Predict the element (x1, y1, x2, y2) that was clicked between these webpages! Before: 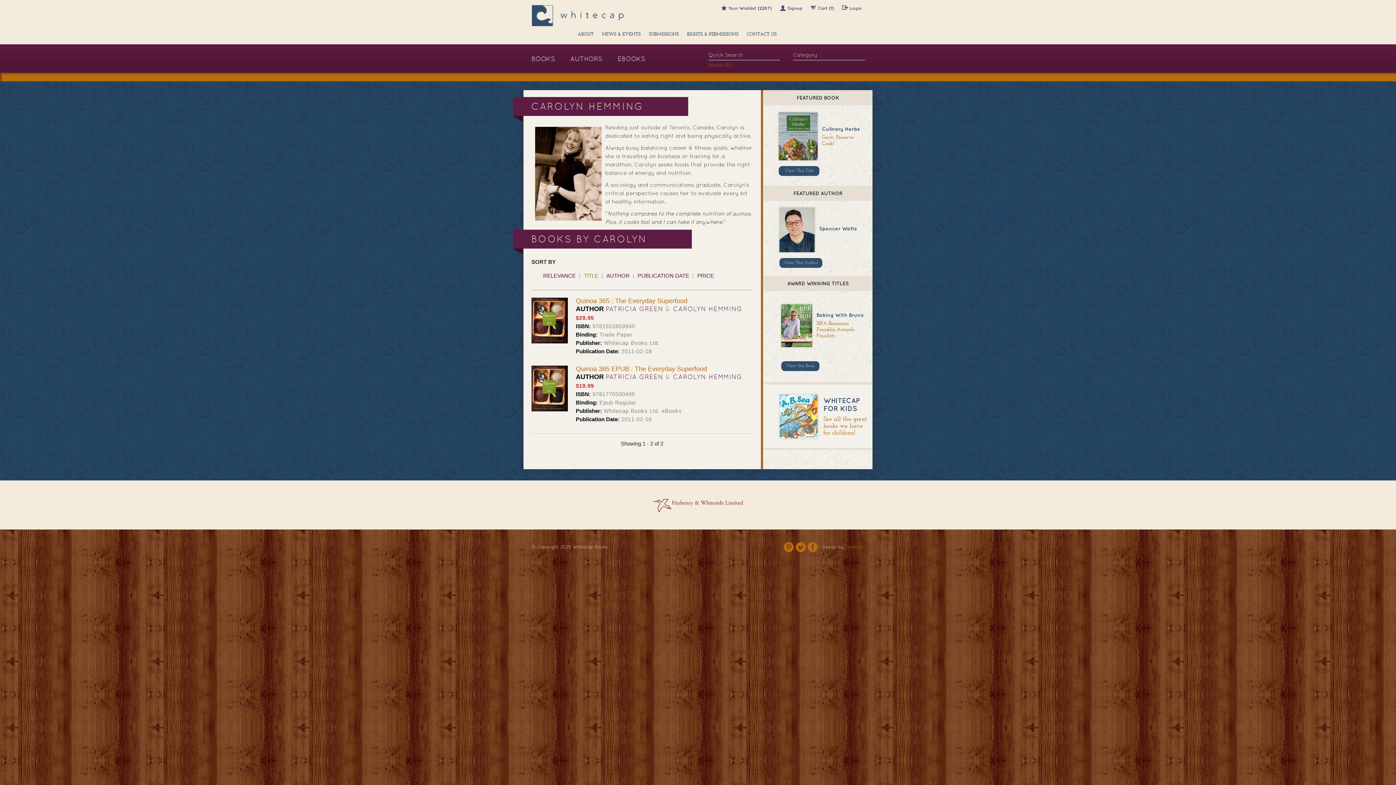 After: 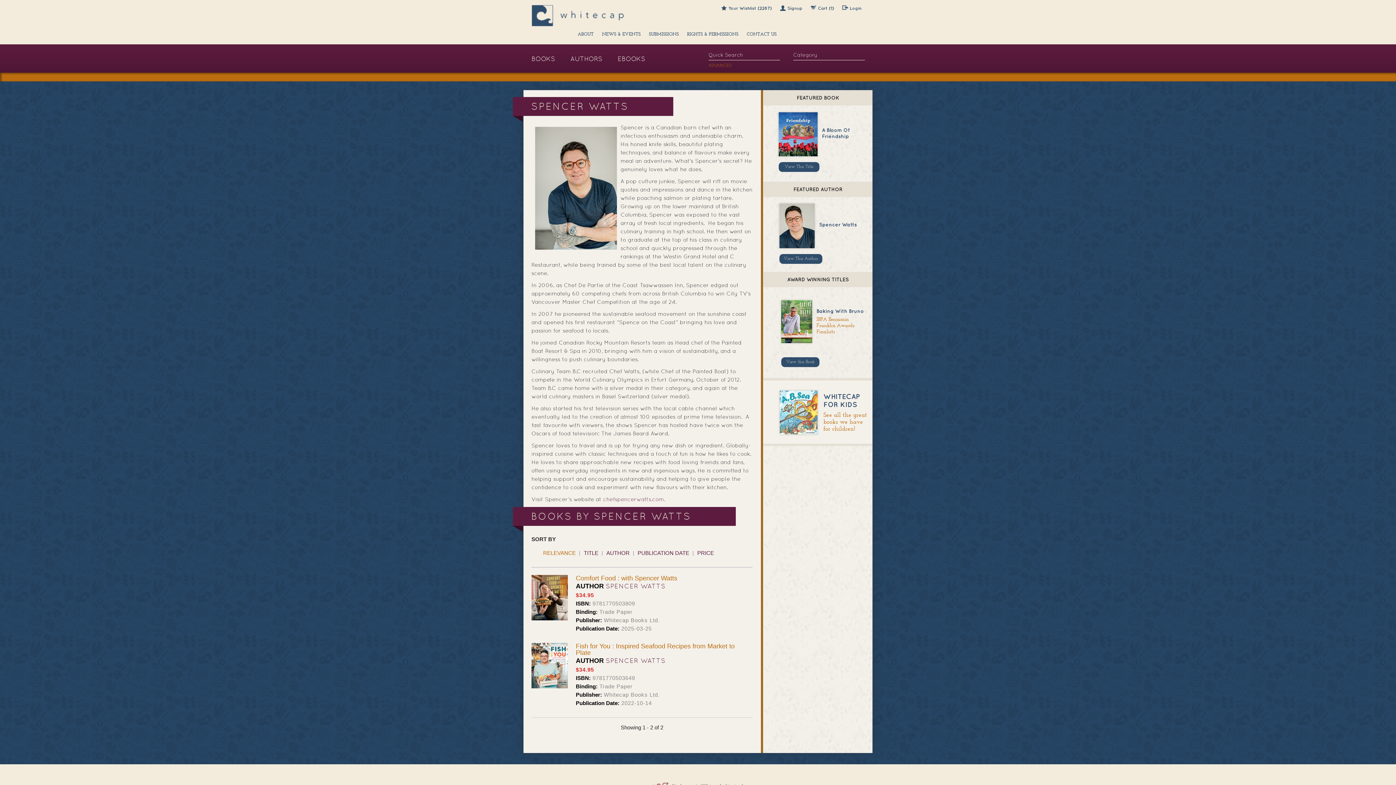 Action: label: Spencer Watts bbox: (819, 225, 857, 231)